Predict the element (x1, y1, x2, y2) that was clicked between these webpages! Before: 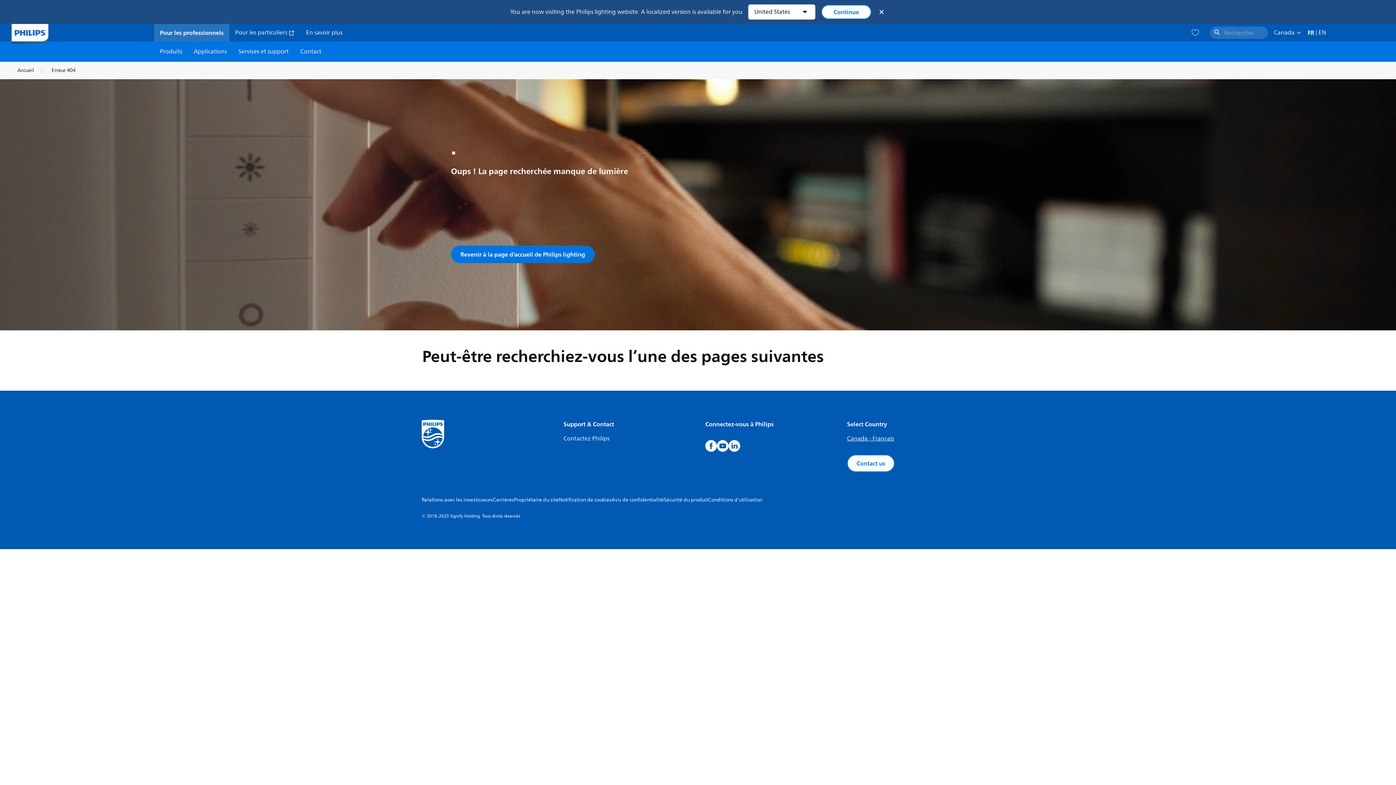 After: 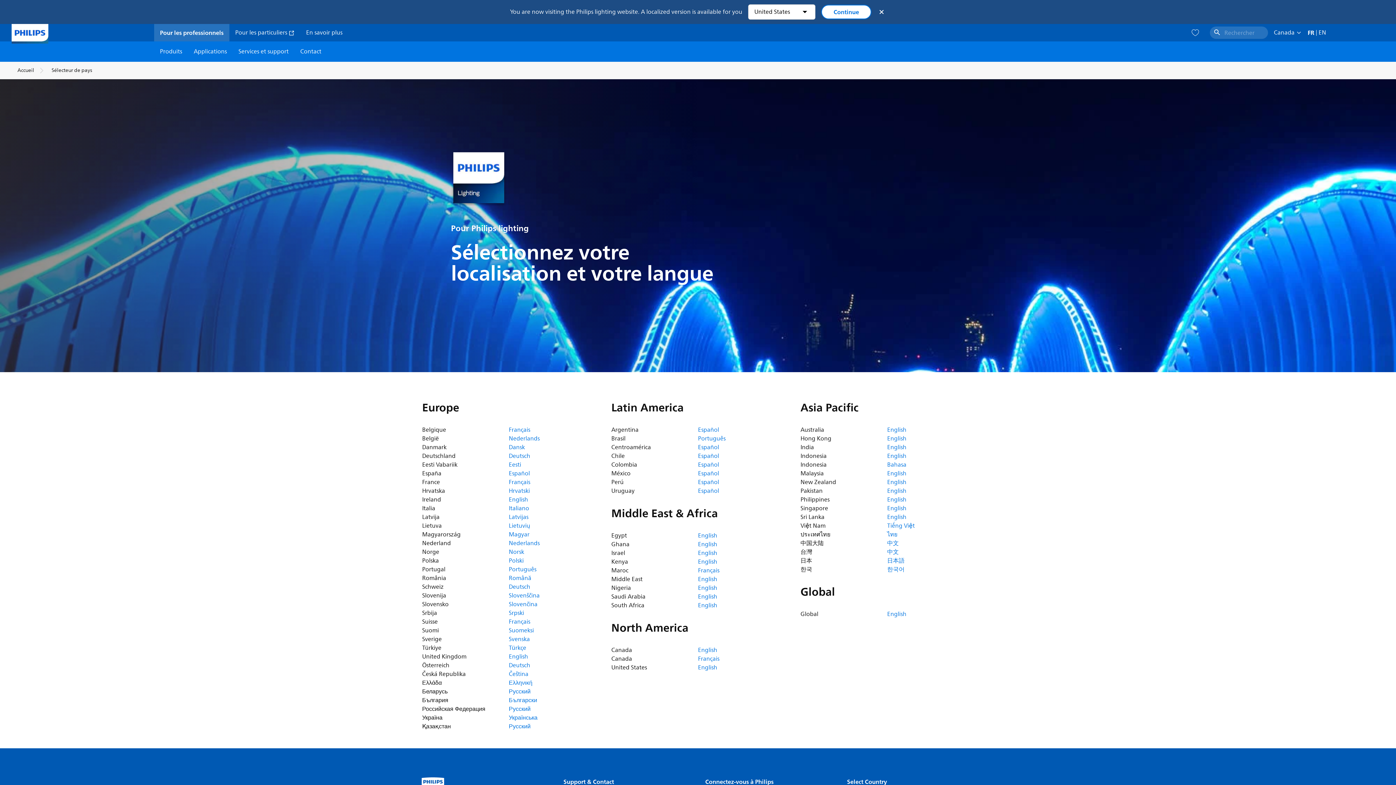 Action: bbox: (847, 434, 894, 443) label: Canada - Français